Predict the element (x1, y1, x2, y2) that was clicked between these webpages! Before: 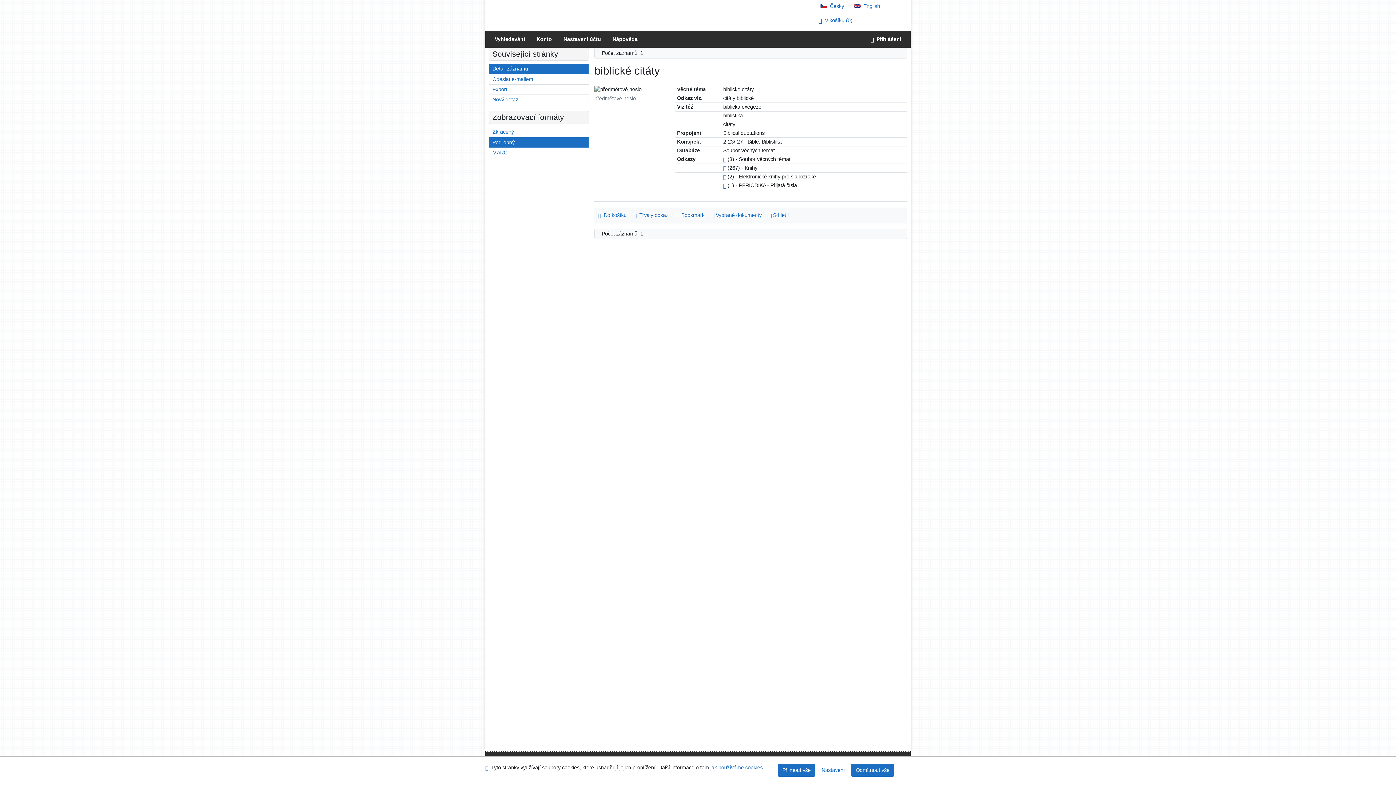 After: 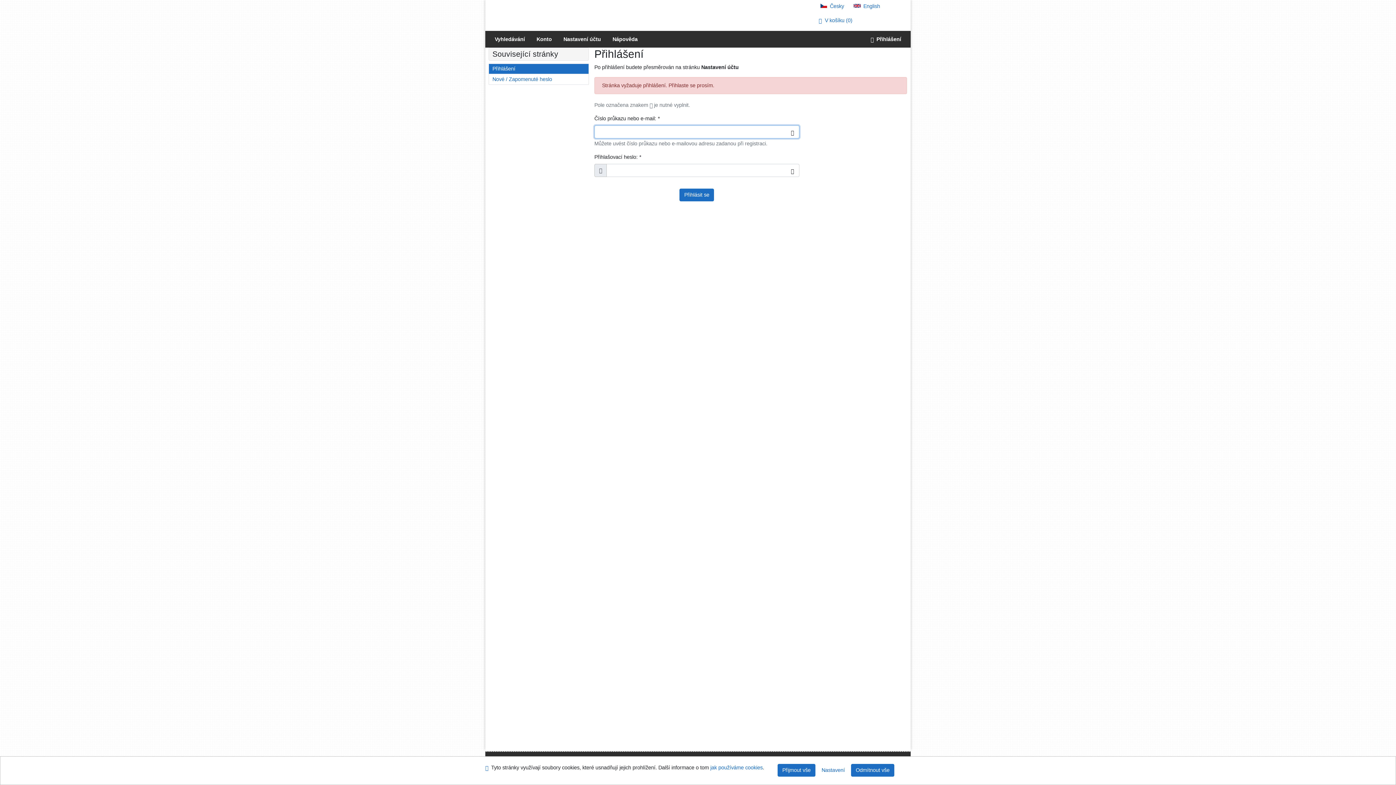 Action: bbox: (557, 30, 606, 47) label: Nastavení